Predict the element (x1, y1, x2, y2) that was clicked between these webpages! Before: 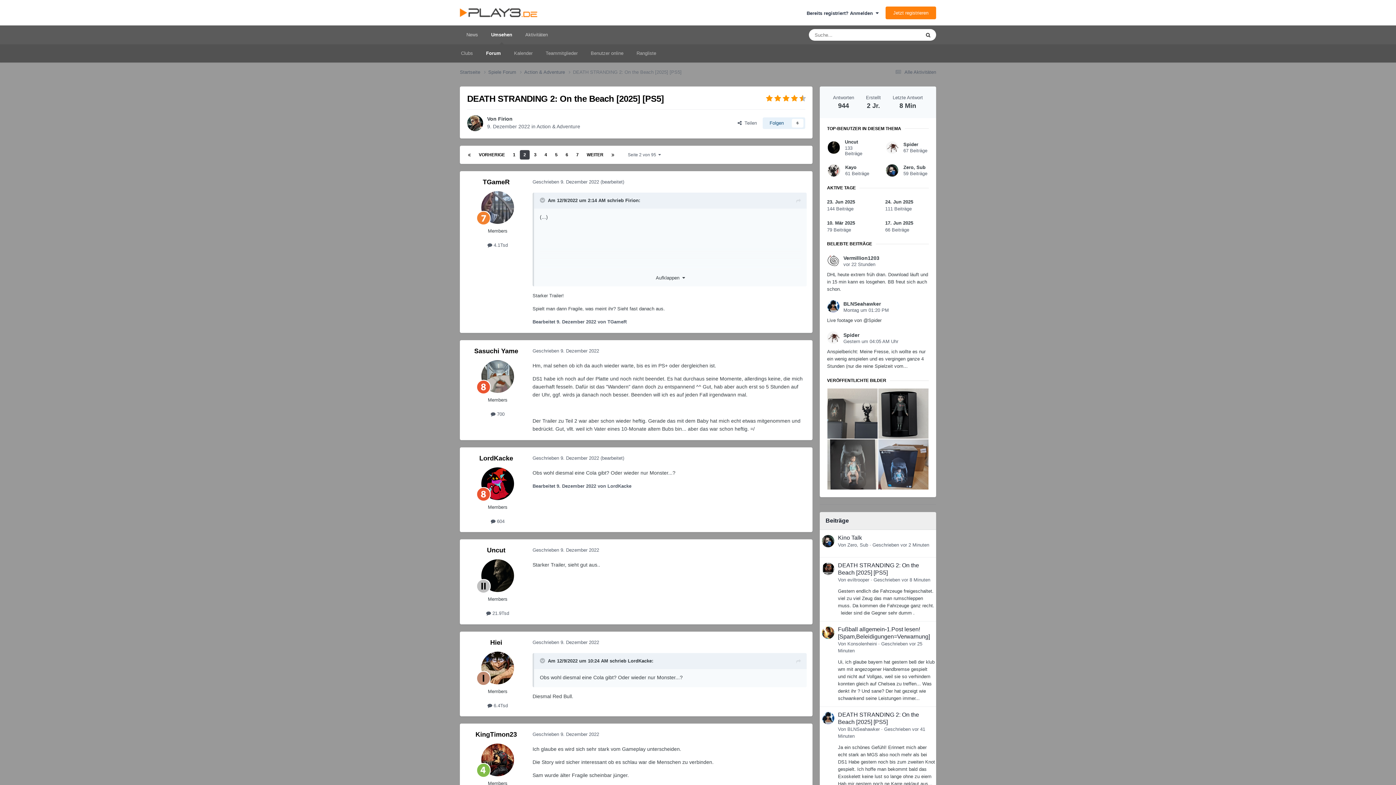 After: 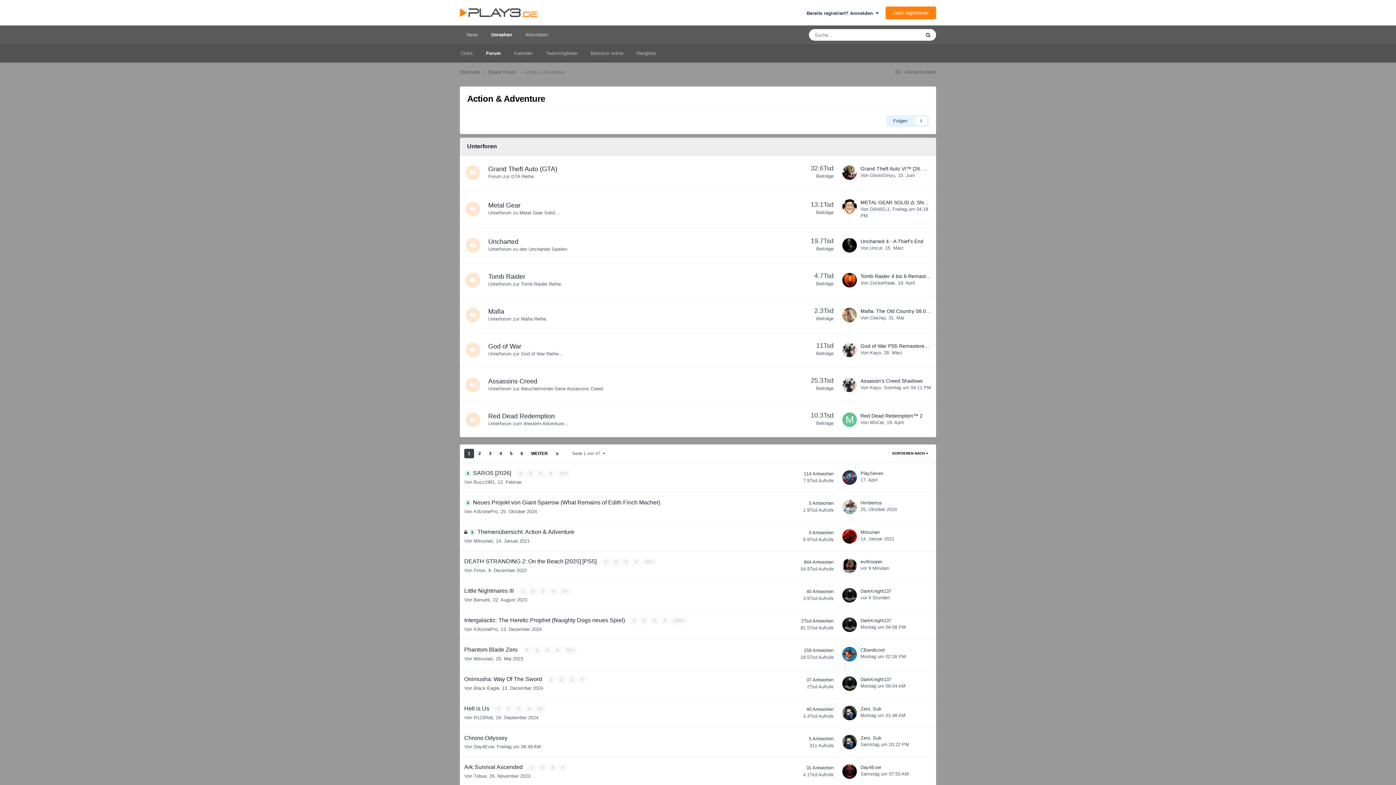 Action: label: Action & Adventure  bbox: (524, 68, 573, 75)